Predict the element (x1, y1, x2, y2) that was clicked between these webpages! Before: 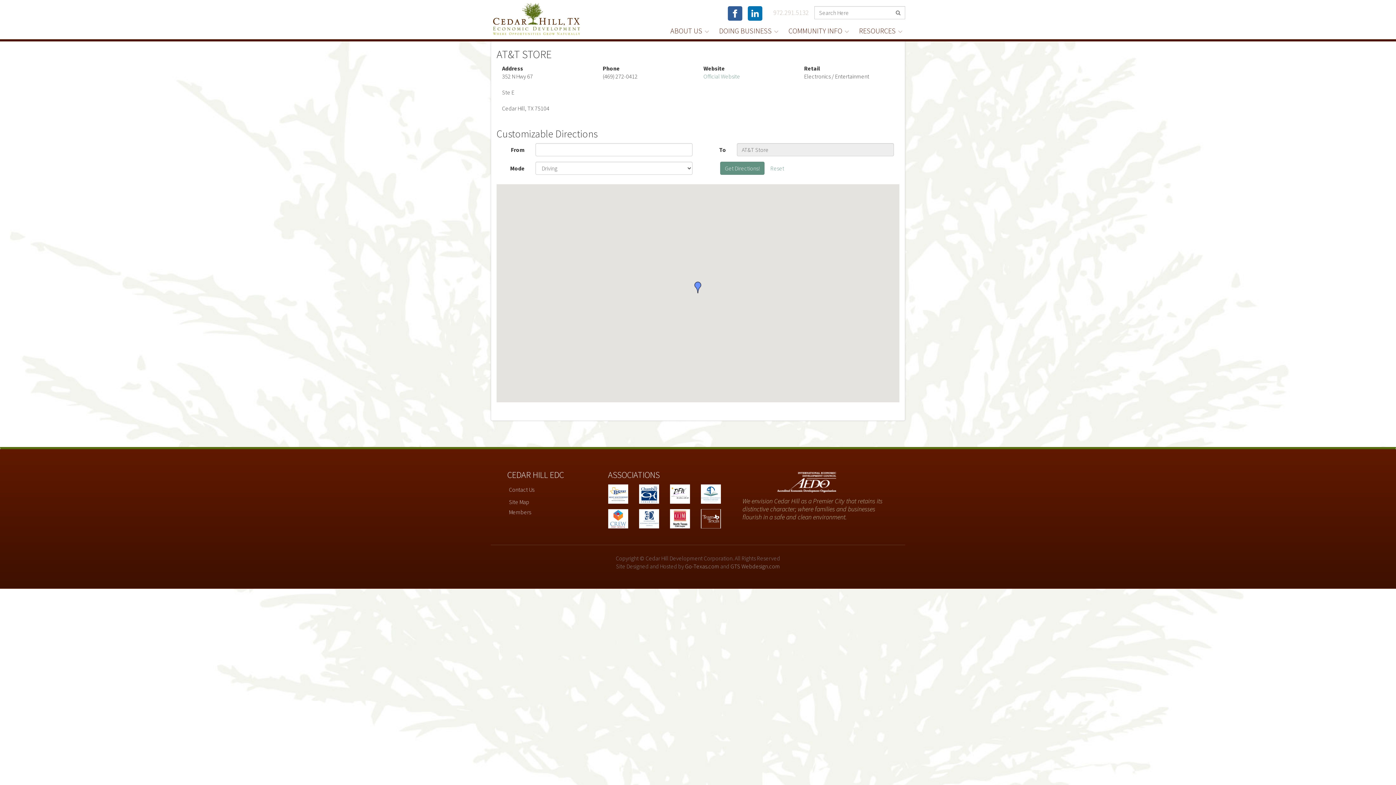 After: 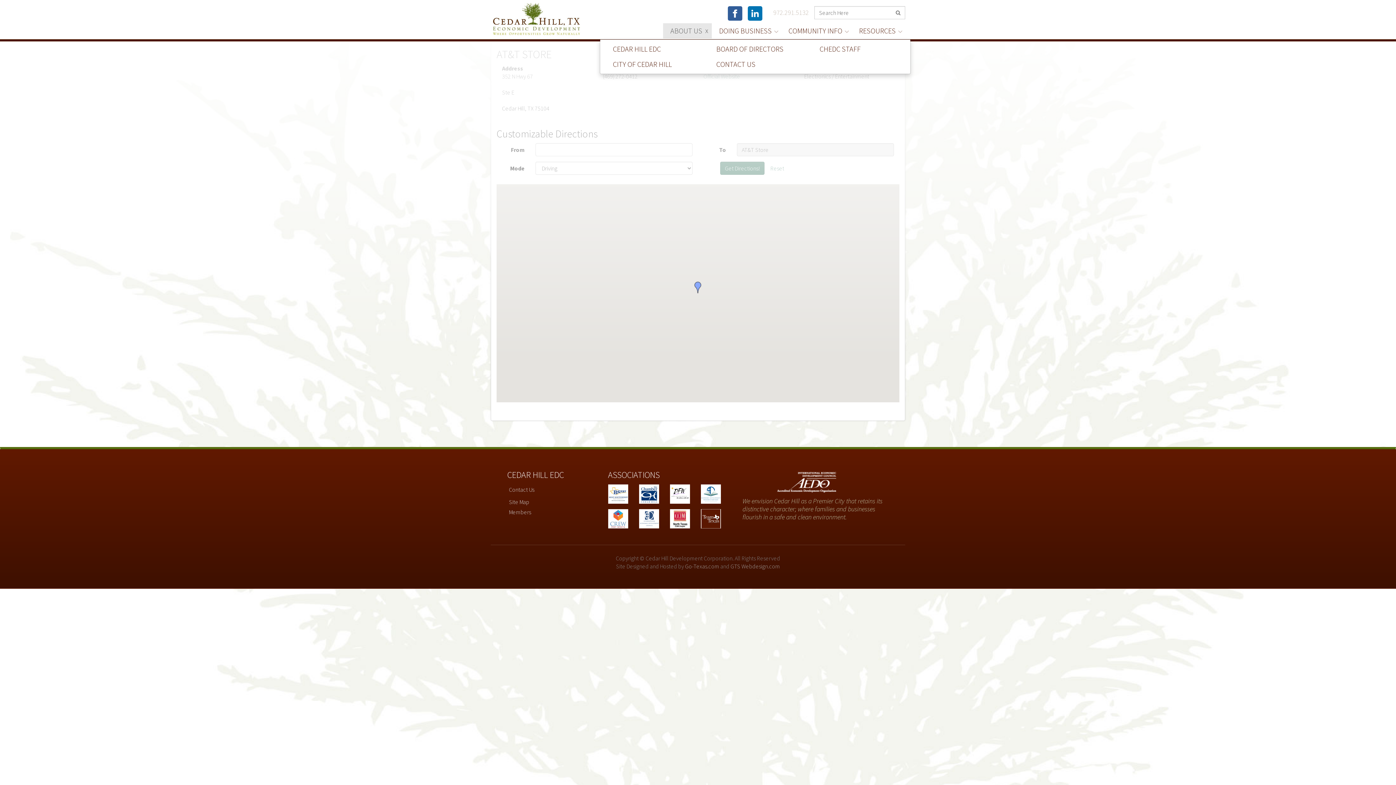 Action: bbox: (663, 23, 712, 38) label: ABOUT US 